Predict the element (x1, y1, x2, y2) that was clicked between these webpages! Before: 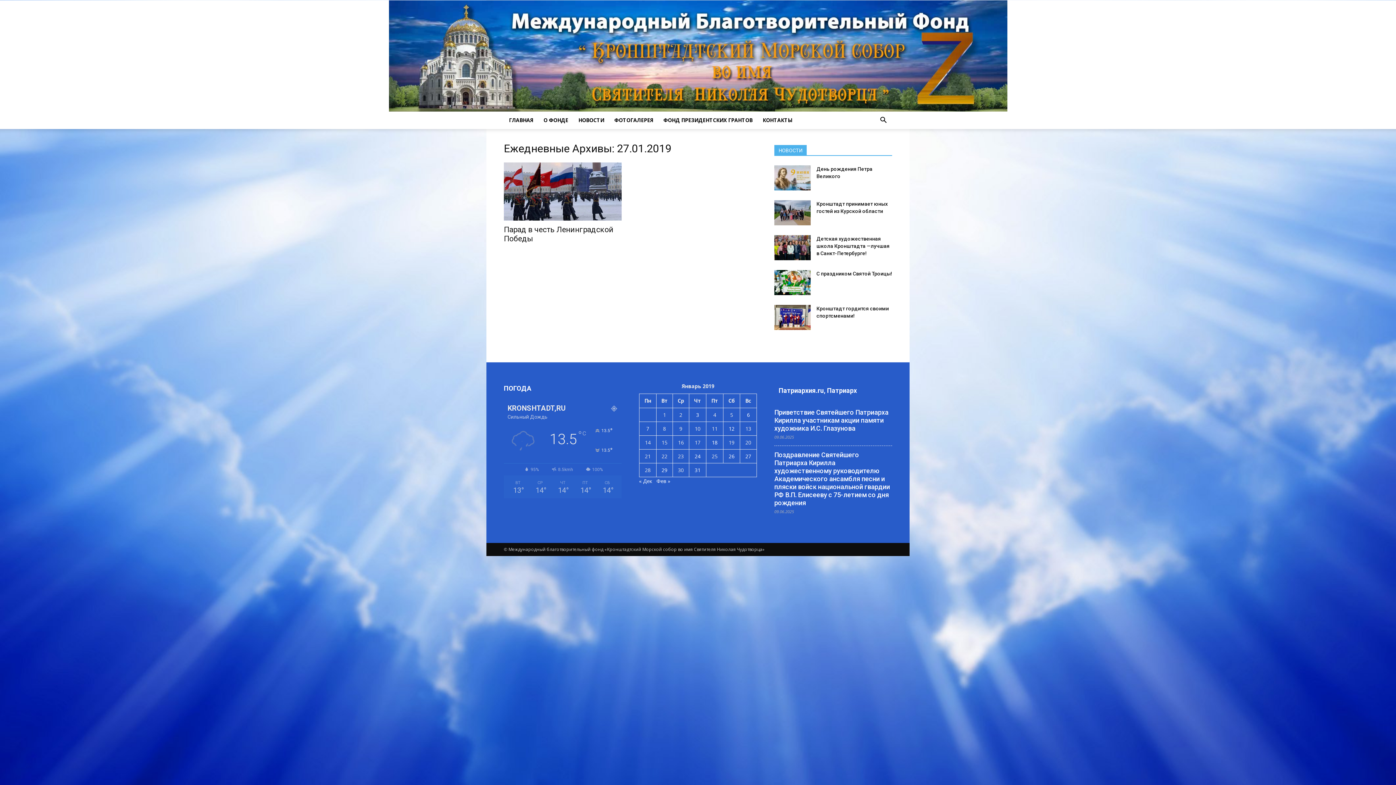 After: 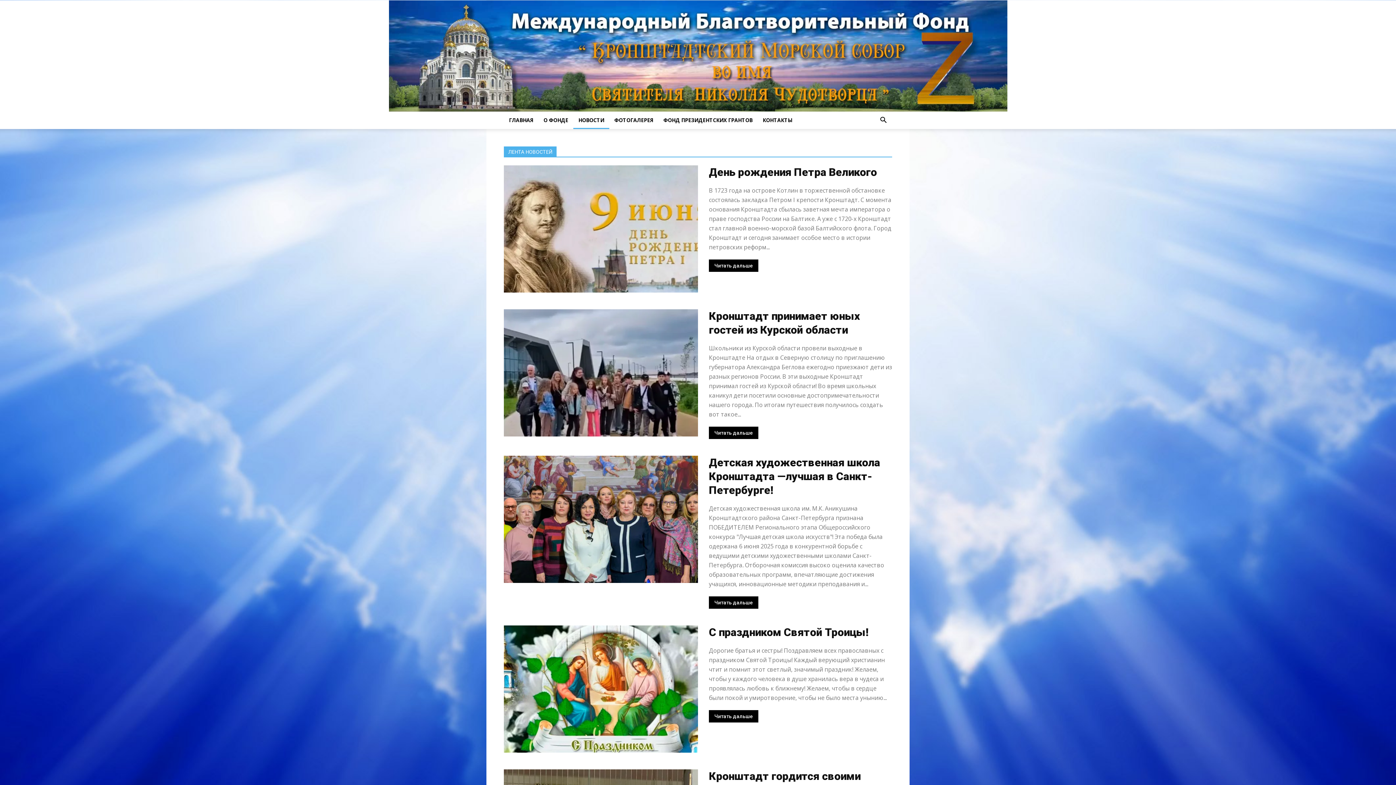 Action: bbox: (573, 111, 609, 129) label: НОВОСТИ